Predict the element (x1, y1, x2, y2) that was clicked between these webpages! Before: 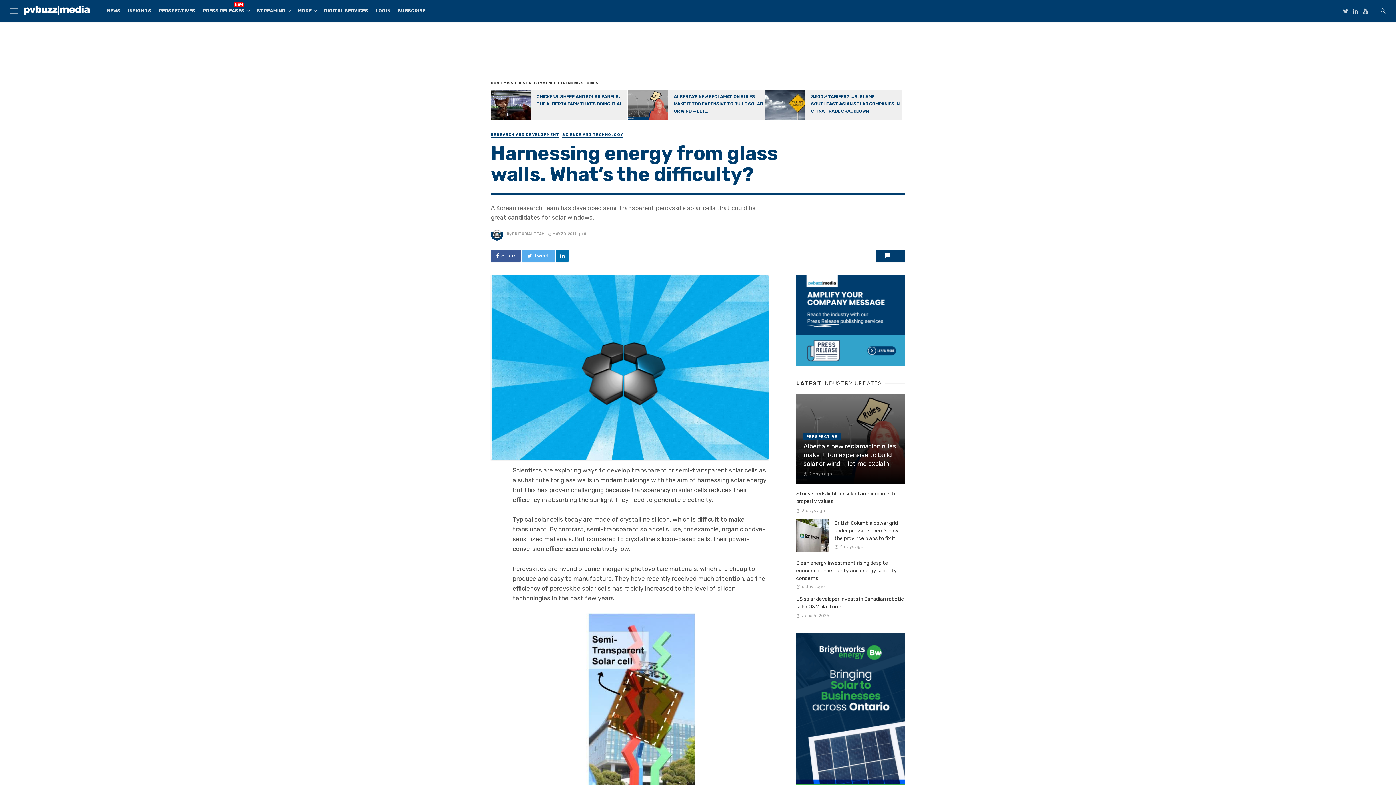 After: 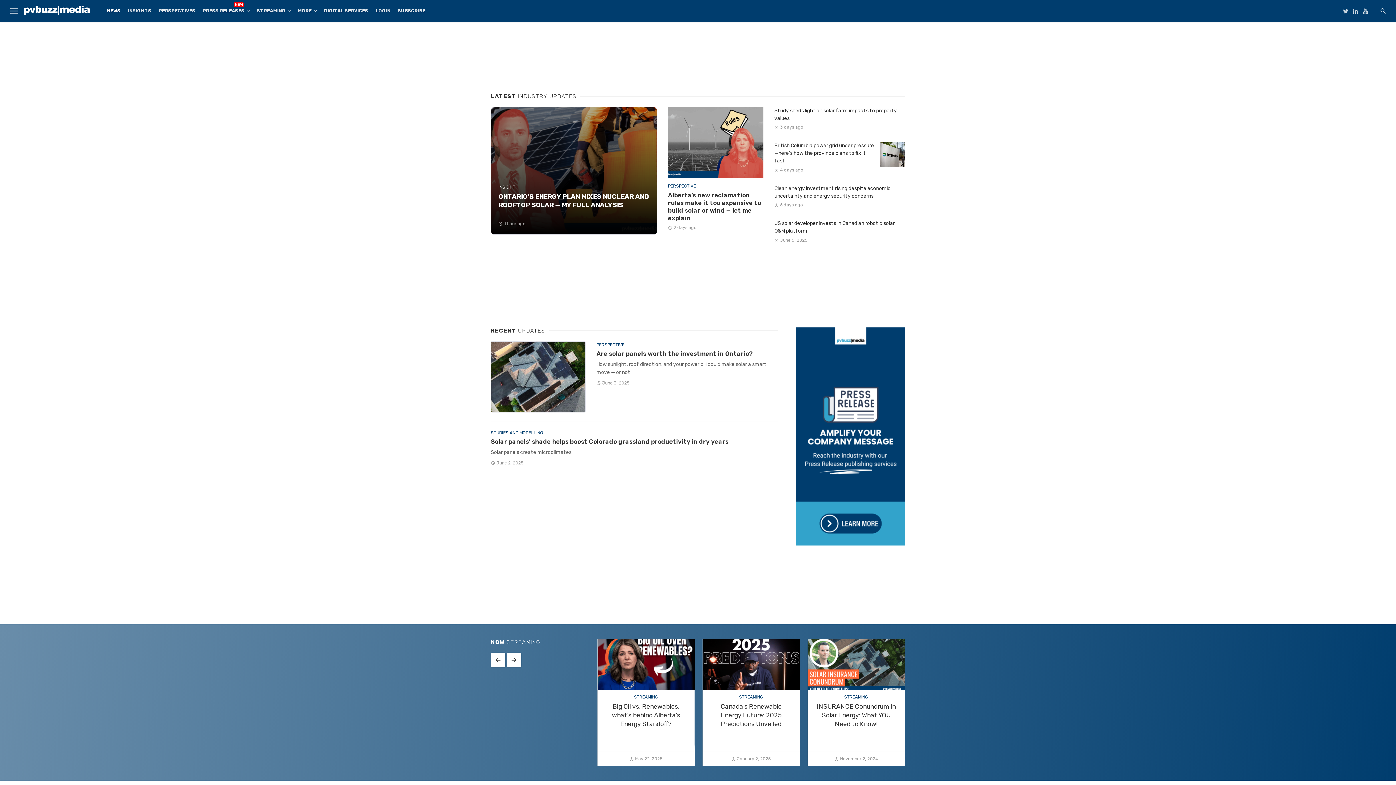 Action: bbox: (24, 6, 90, 12)